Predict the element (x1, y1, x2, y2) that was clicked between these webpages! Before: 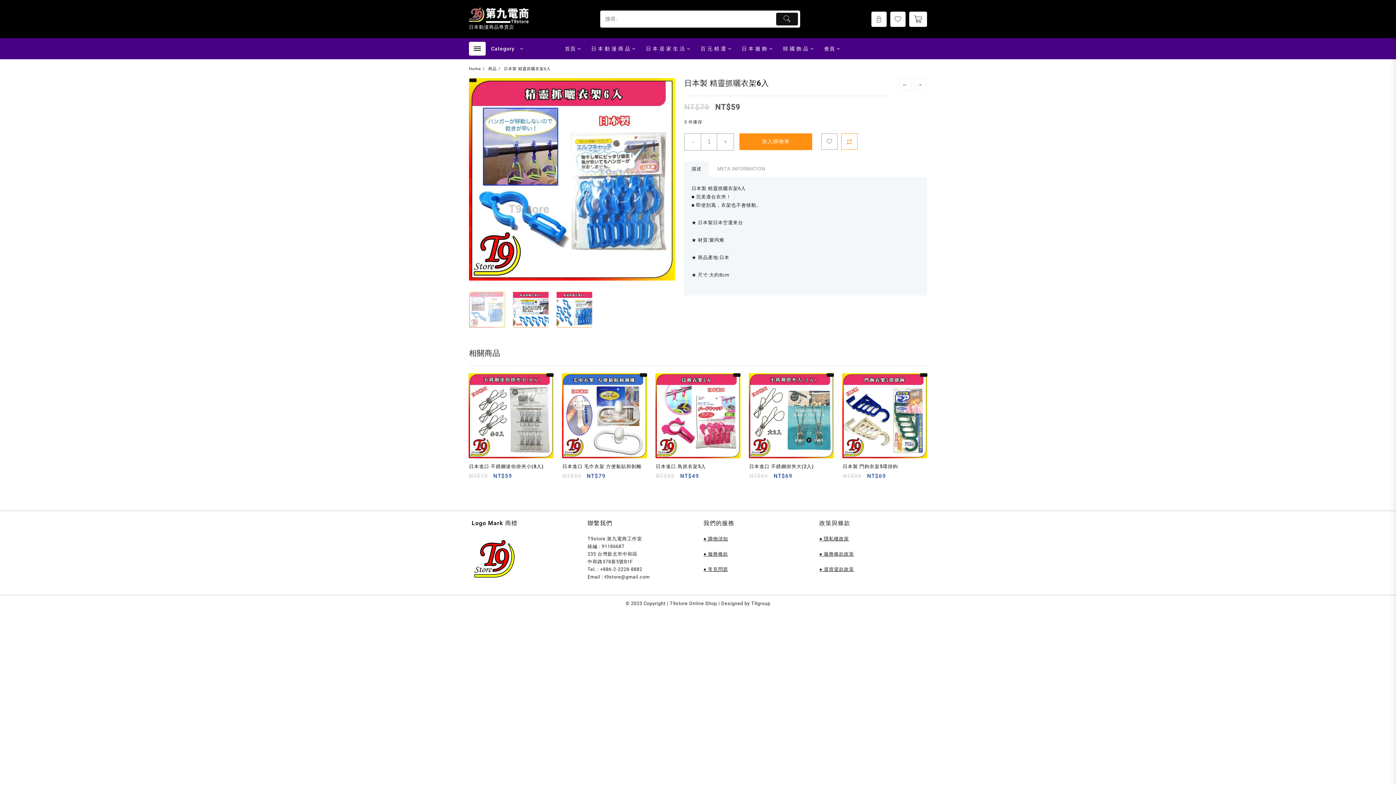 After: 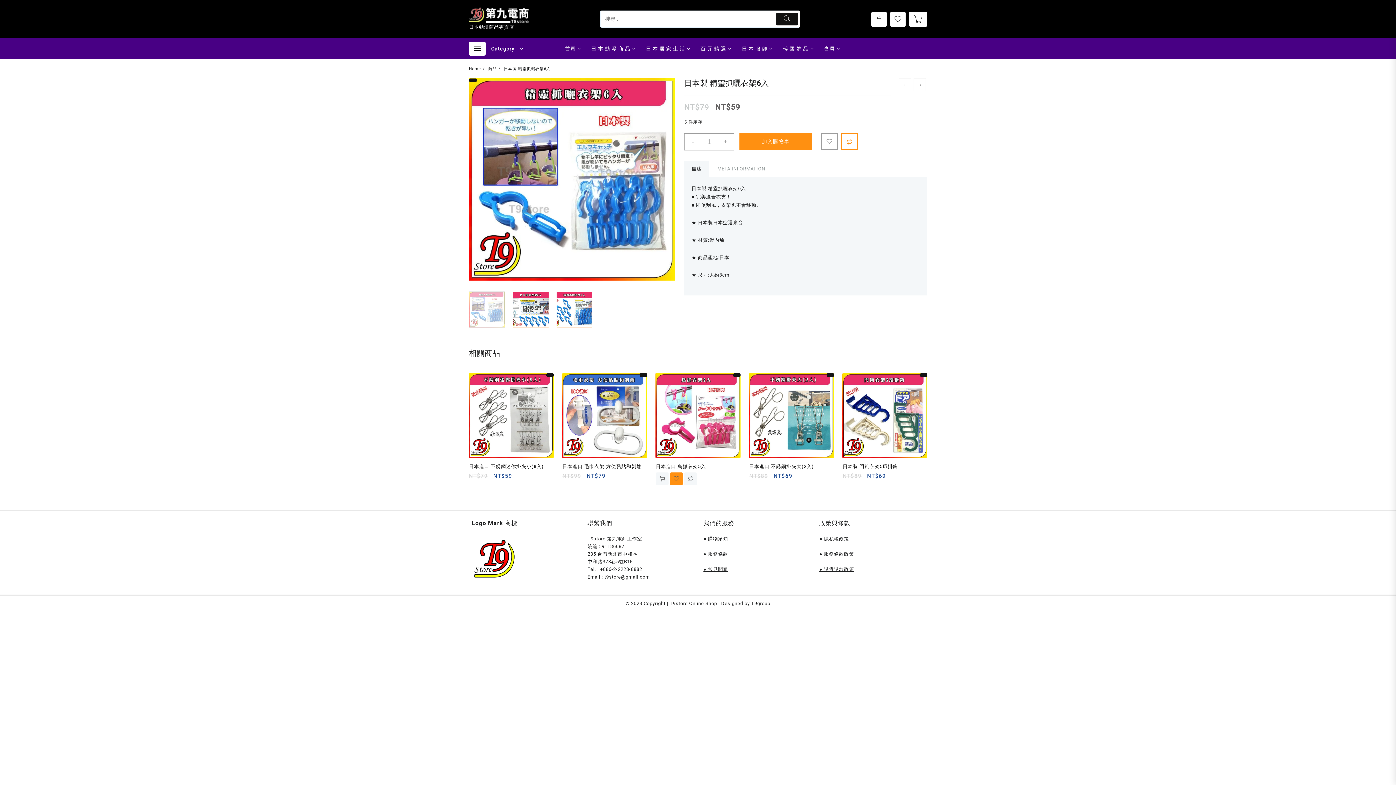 Action: bbox: (670, 472, 682, 485)